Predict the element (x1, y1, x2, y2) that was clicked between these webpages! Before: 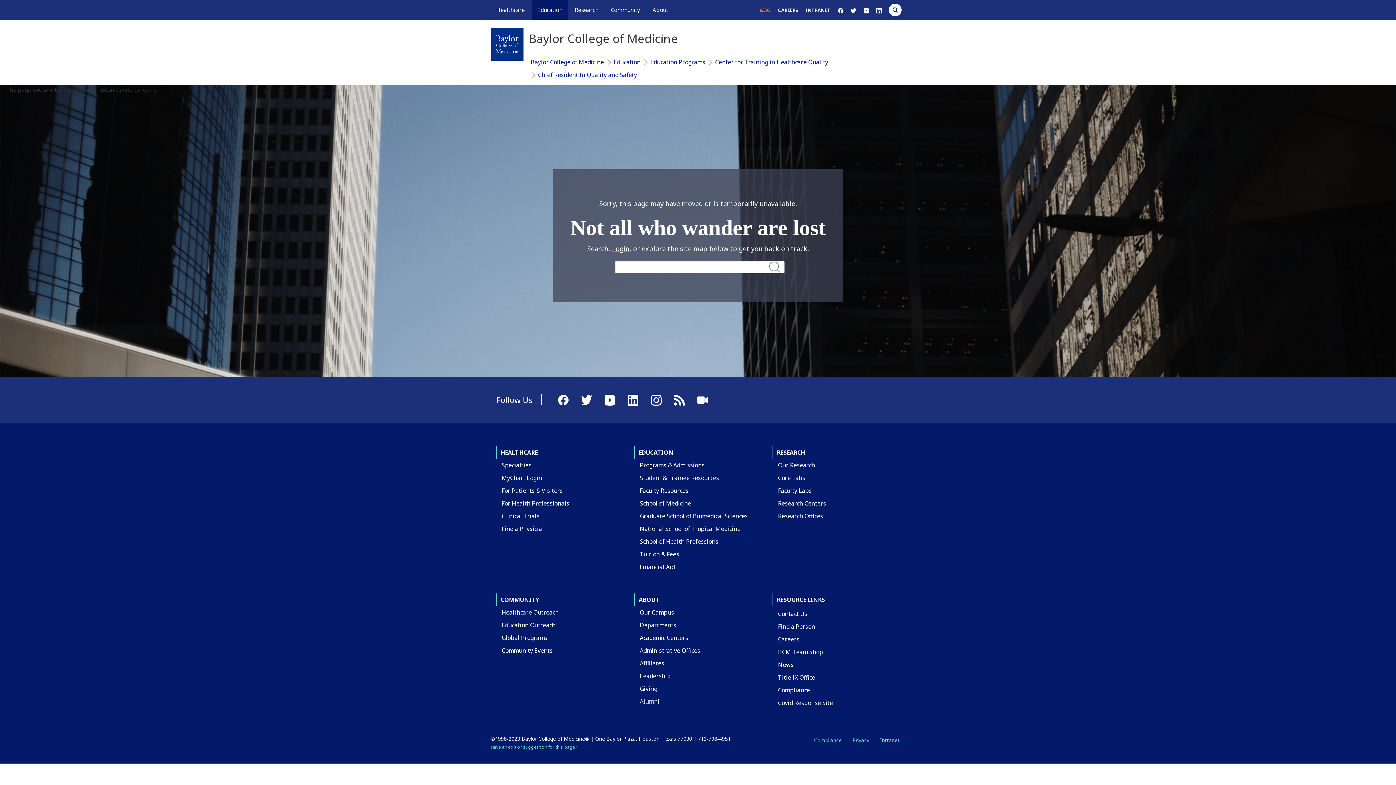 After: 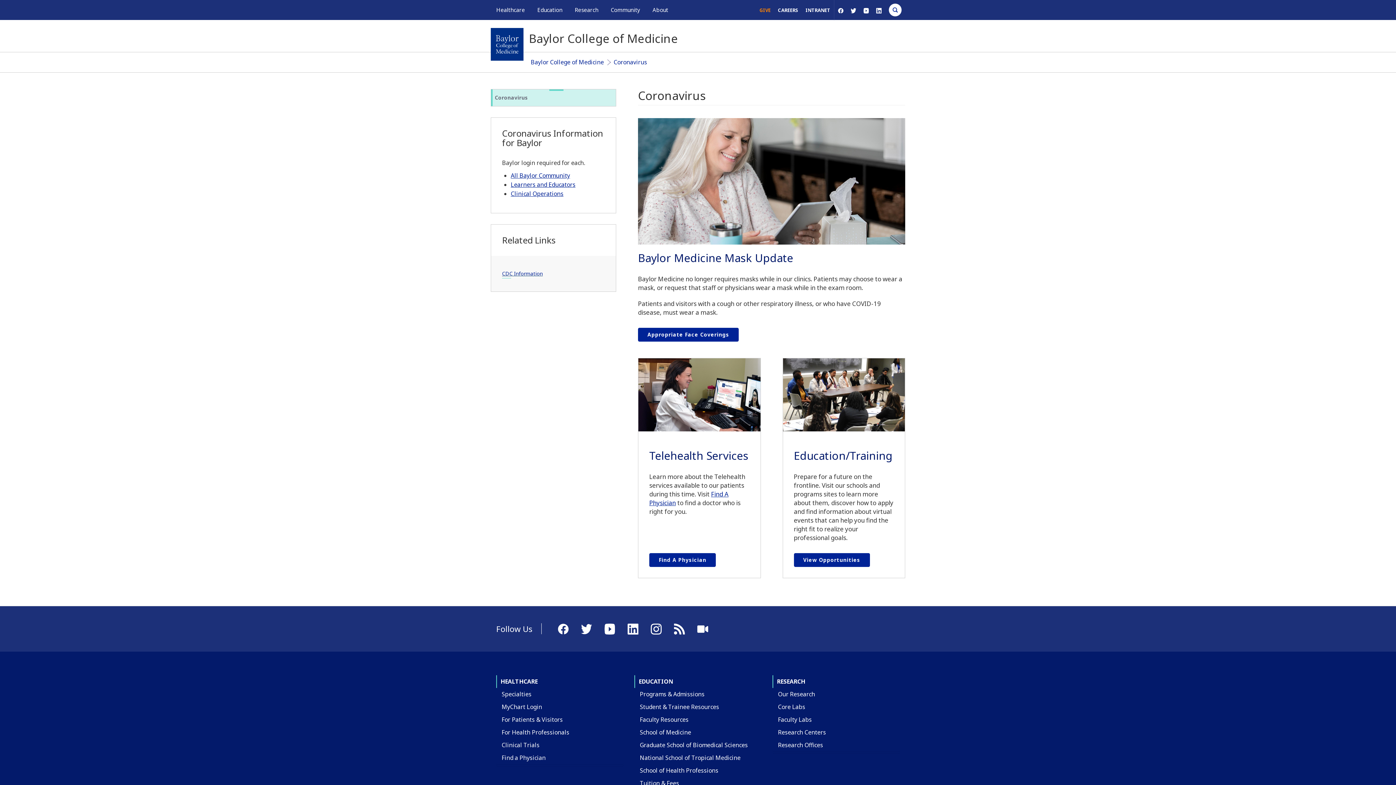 Action: bbox: (772, 696, 838, 709) label: Covid Response Site